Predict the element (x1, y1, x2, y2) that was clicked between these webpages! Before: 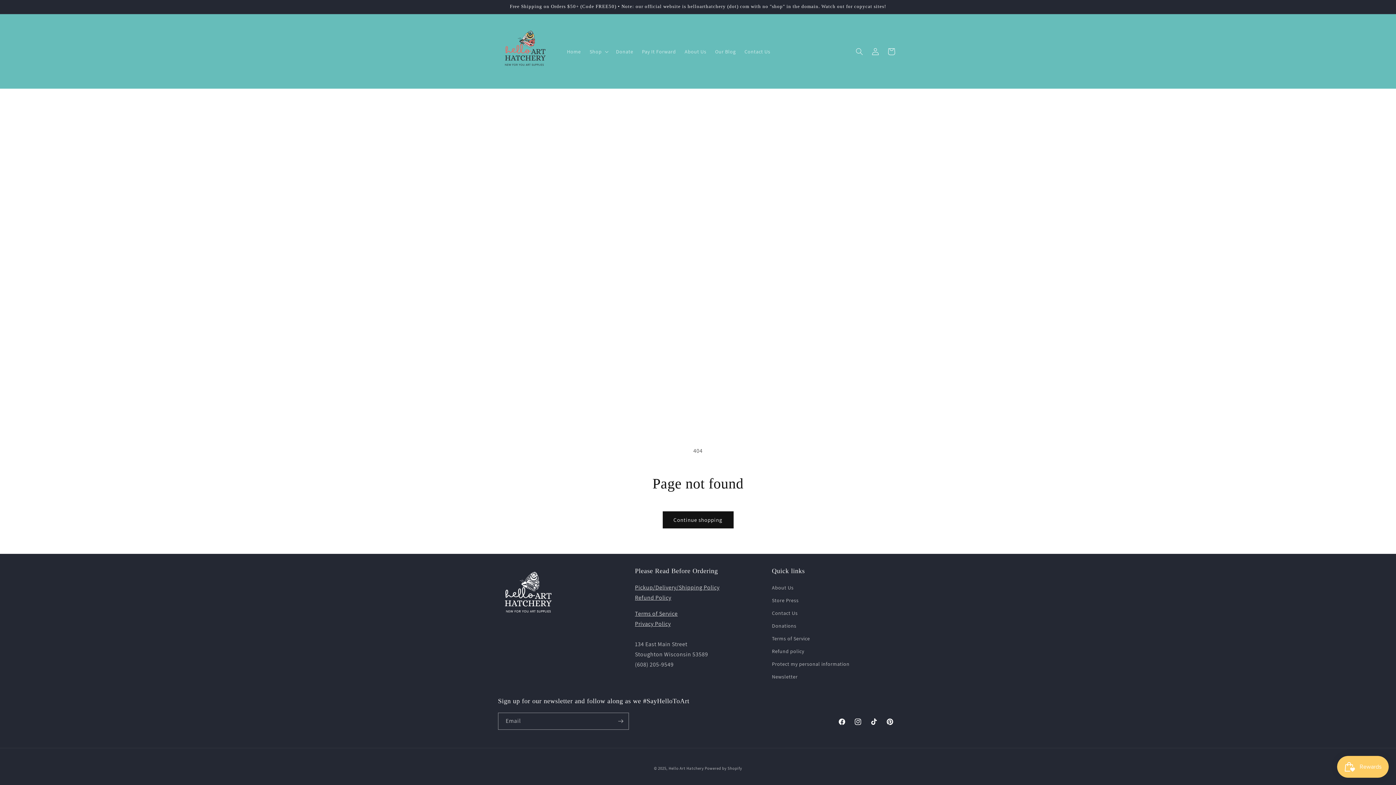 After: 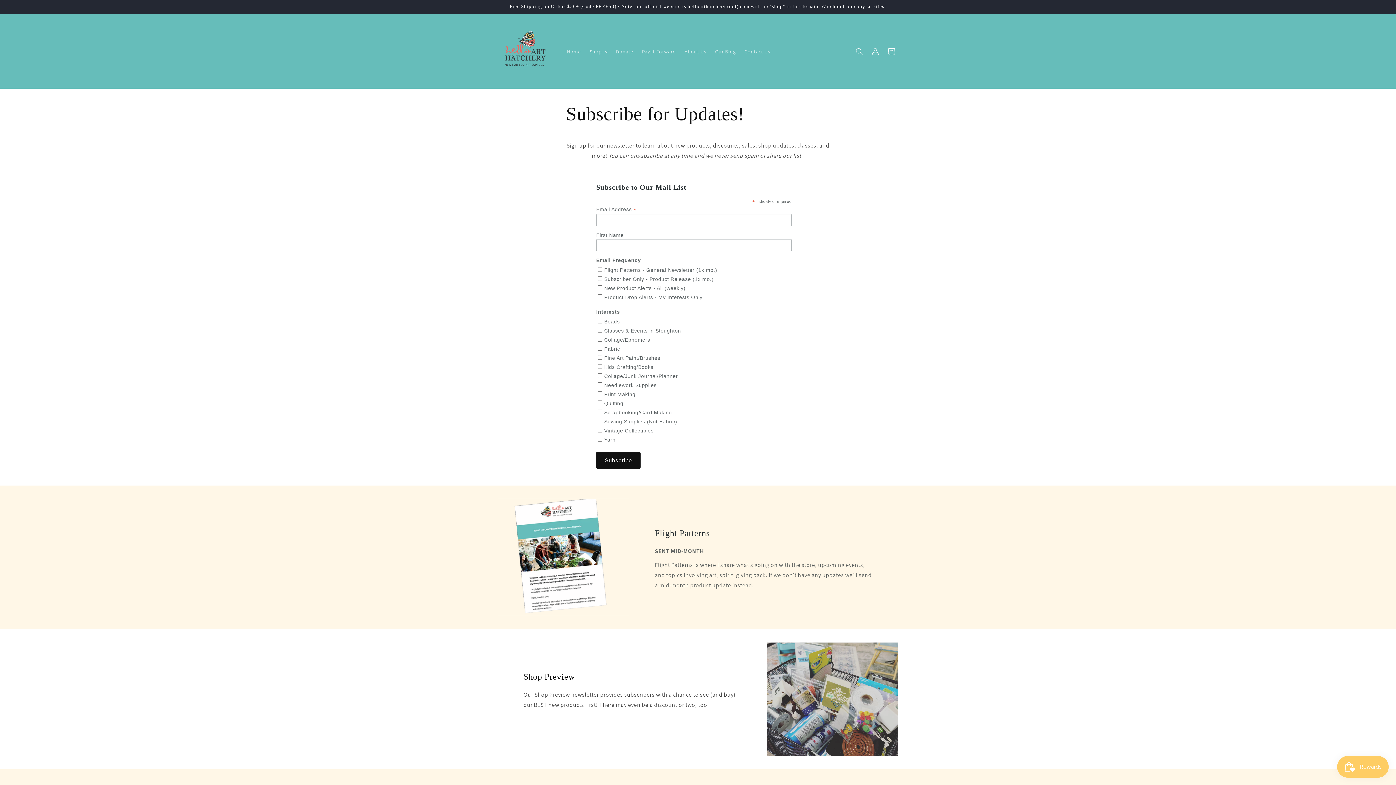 Action: bbox: (772, 670, 797, 683) label: Newsletter